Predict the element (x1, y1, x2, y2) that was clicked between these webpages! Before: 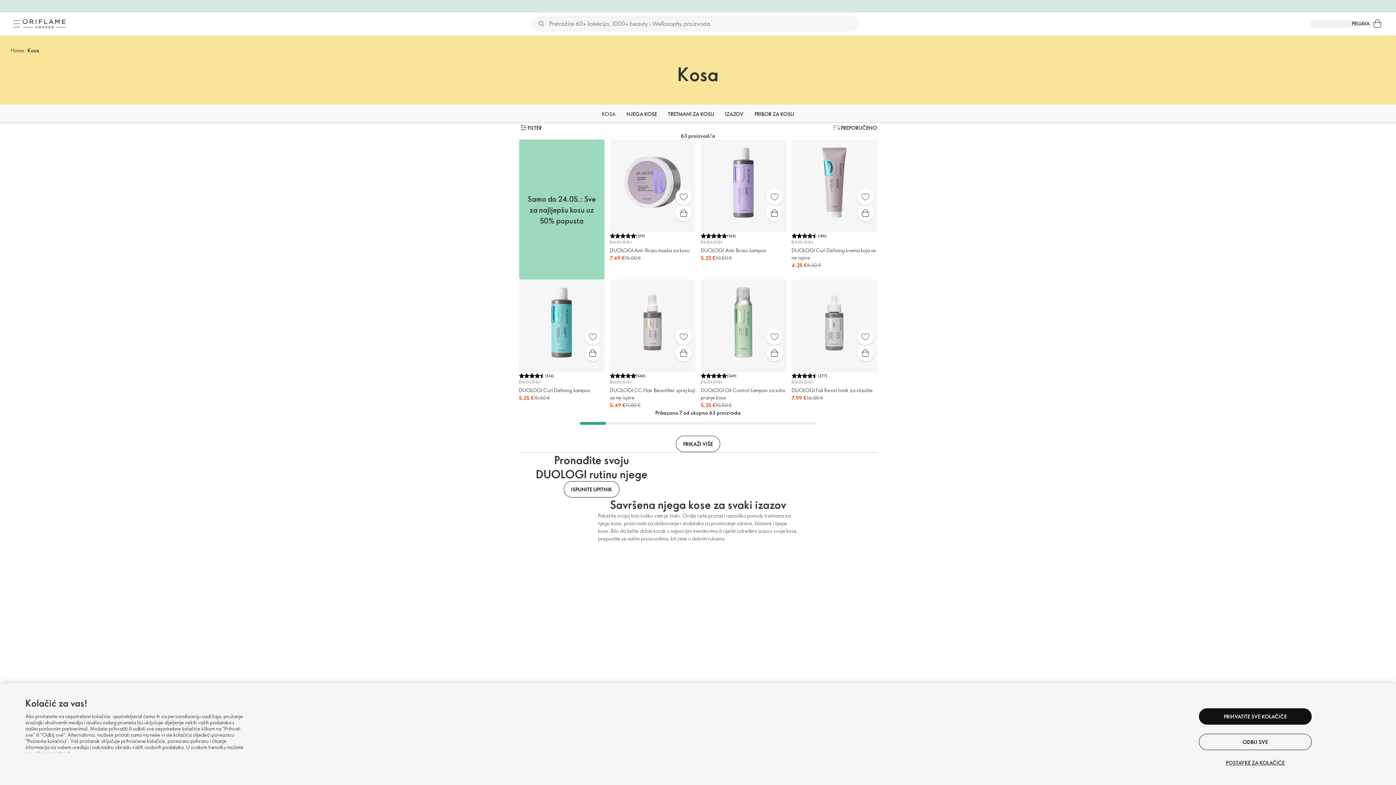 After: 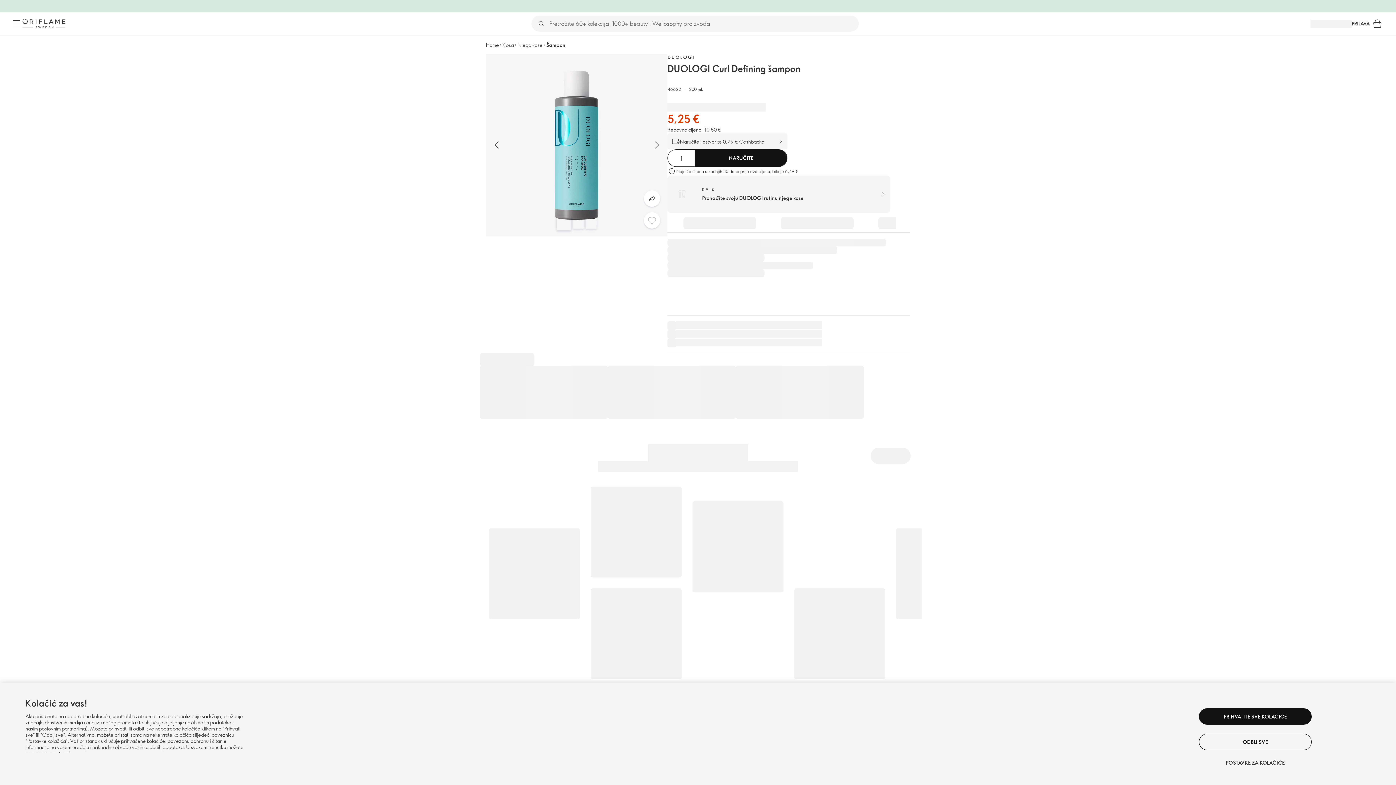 Action: label: (124)
DUOLOGI

DUOLOGI Curl Defining šampon

5,25 €

10,50 € bbox: (519, 279, 604, 409)